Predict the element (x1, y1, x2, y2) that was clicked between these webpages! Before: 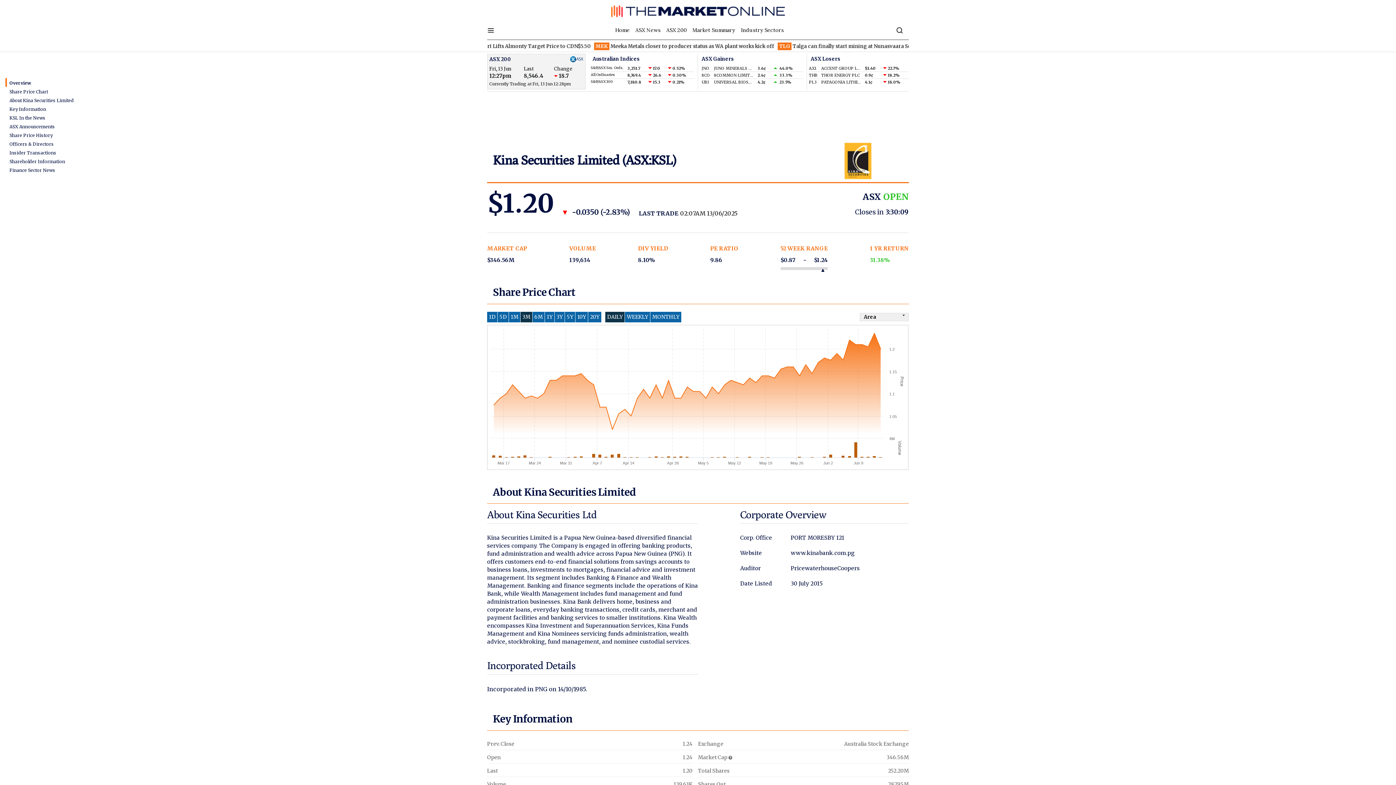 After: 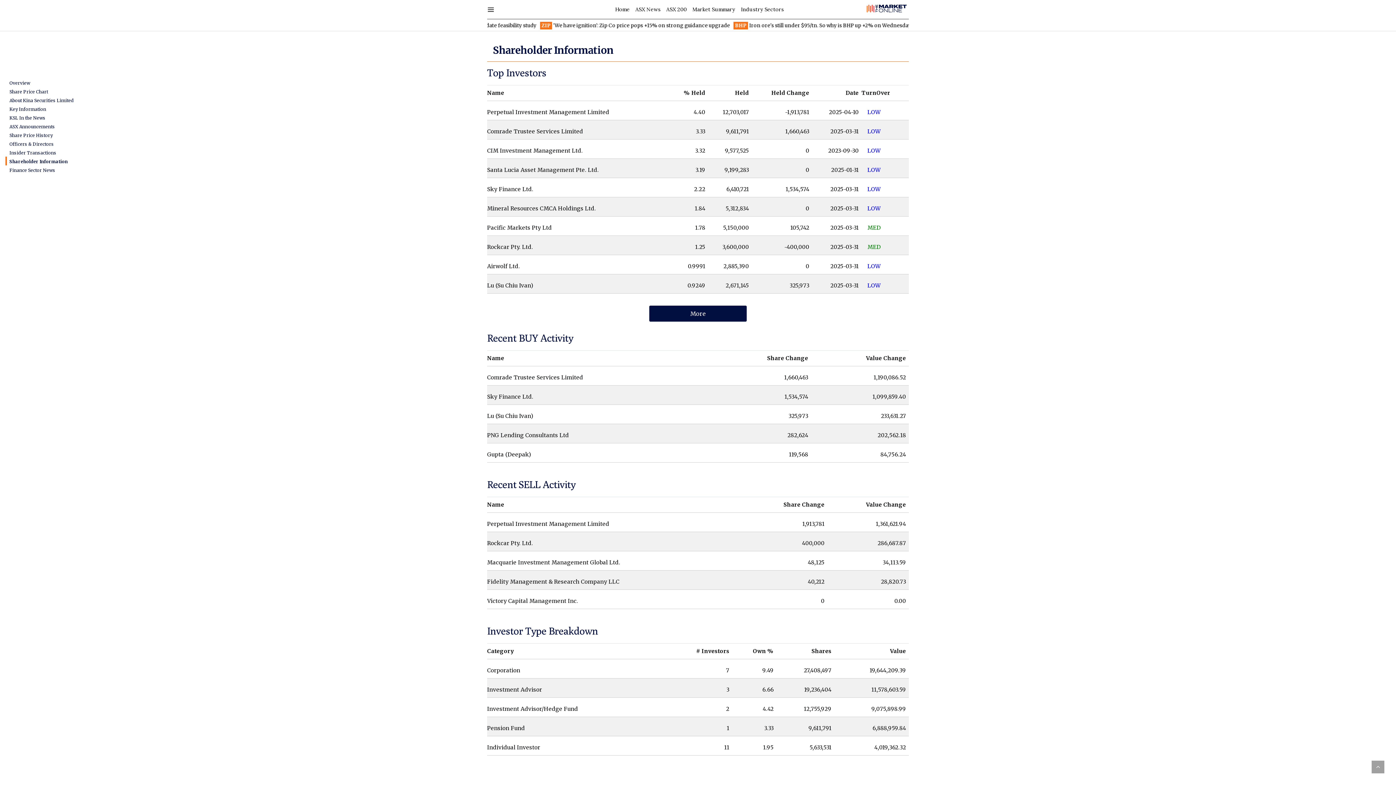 Action: label: Shareholder Information bbox: (9, 158, 51, 164)